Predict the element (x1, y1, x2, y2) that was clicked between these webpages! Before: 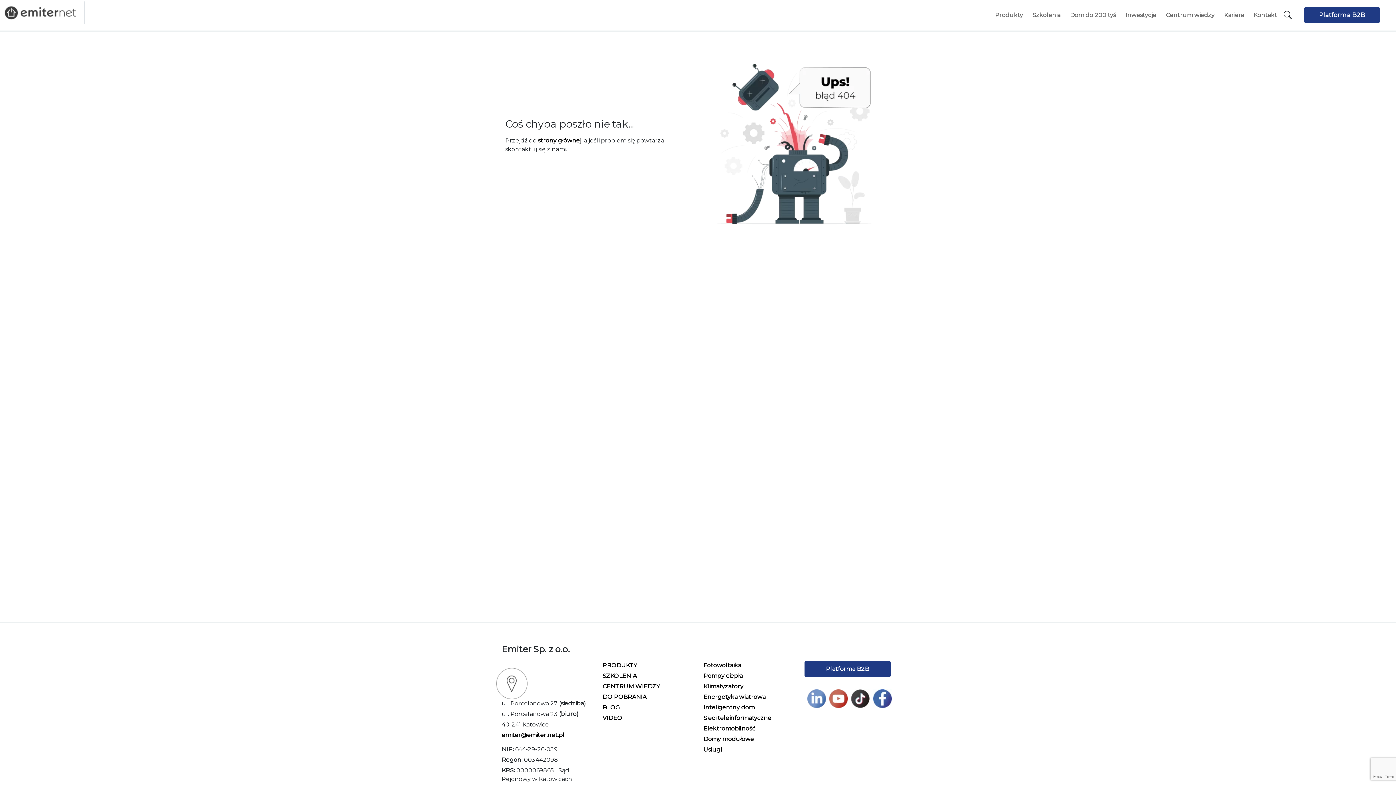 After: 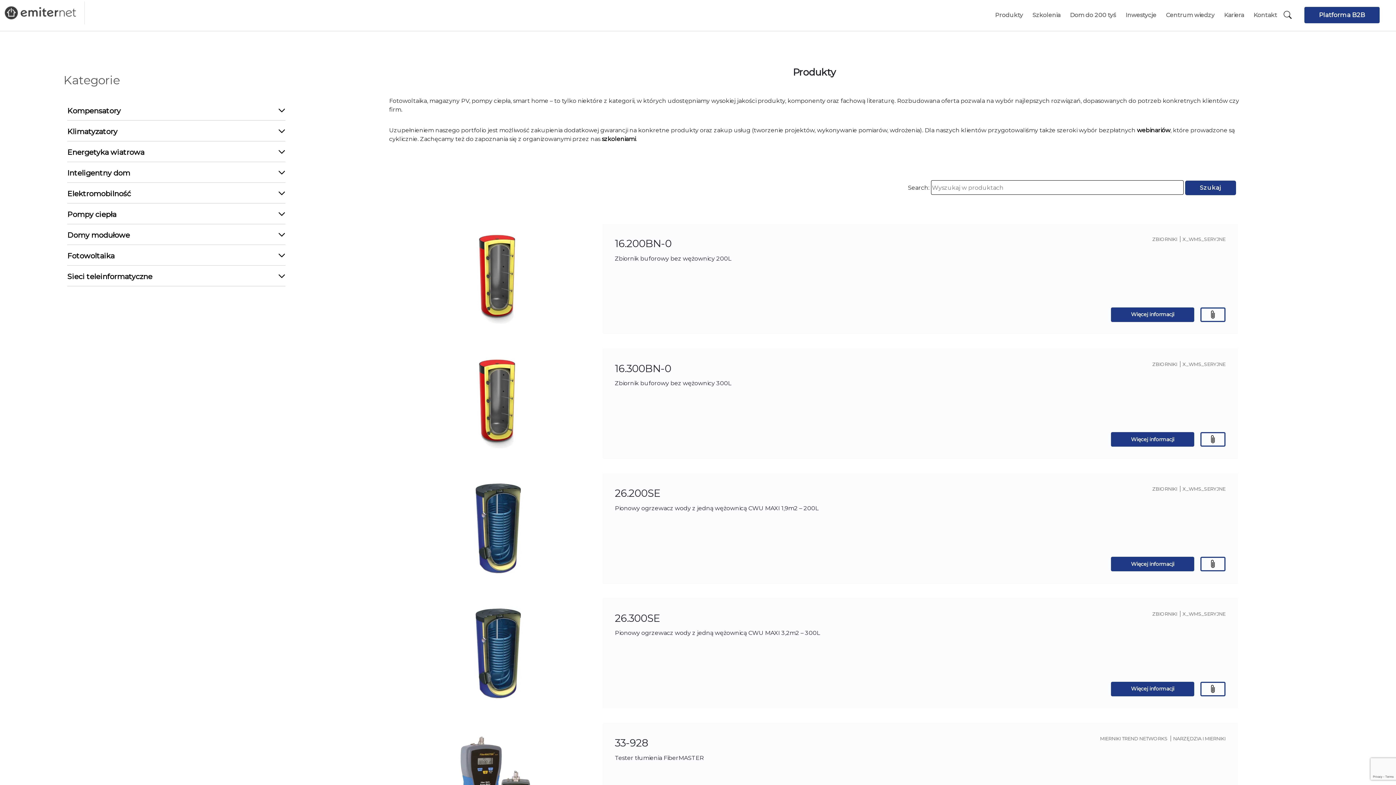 Action: label: PRODUKTY bbox: (602, 661, 692, 670)